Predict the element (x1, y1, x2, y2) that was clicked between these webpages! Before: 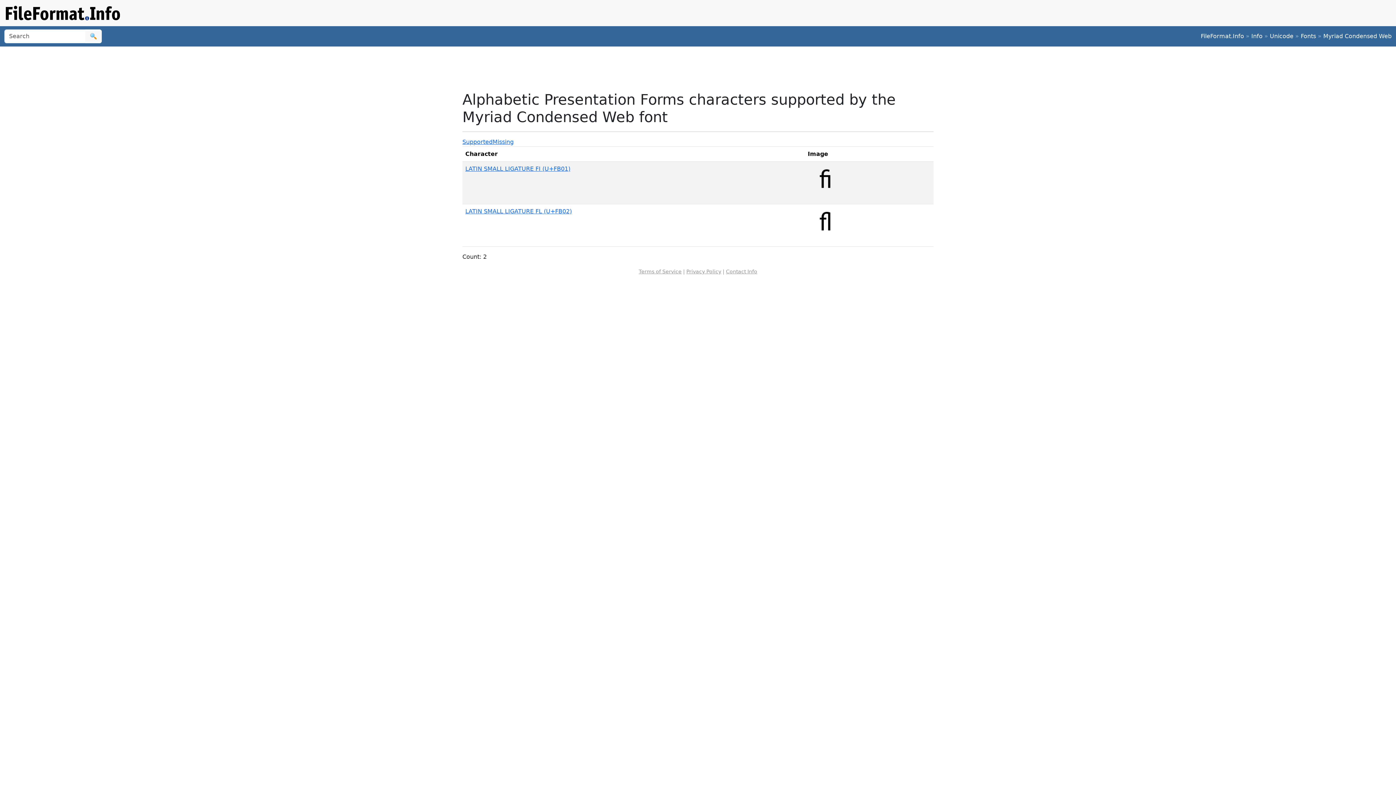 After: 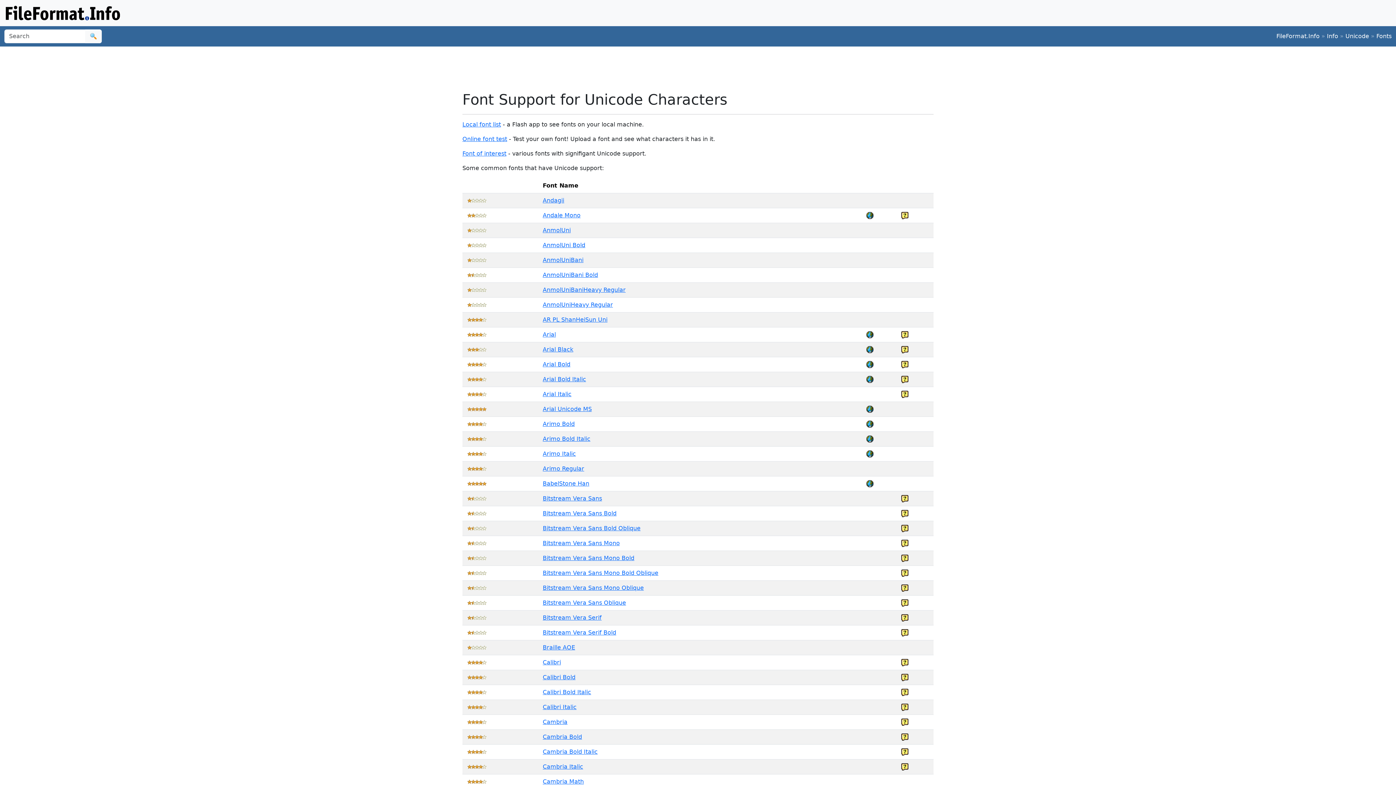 Action: bbox: (1301, 32, 1316, 39) label: Fonts